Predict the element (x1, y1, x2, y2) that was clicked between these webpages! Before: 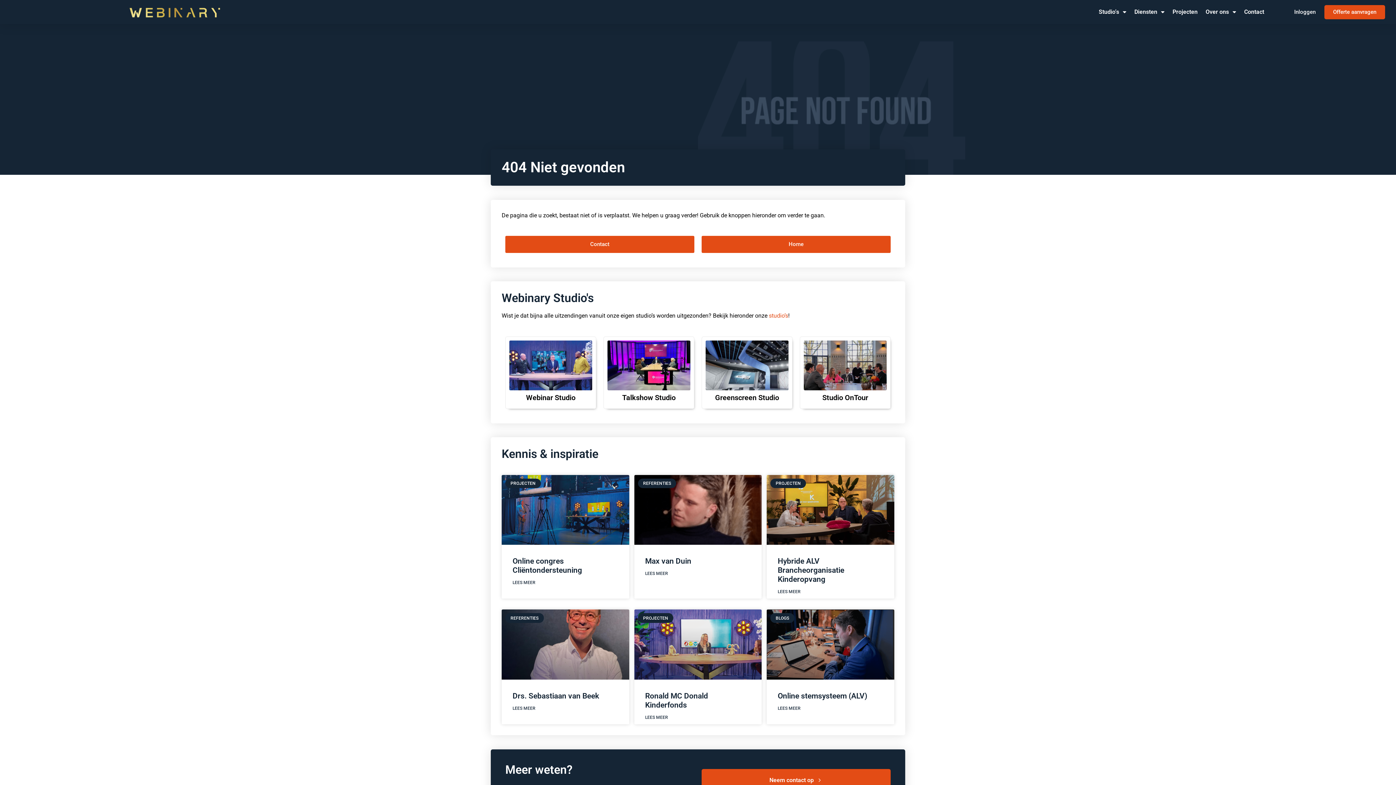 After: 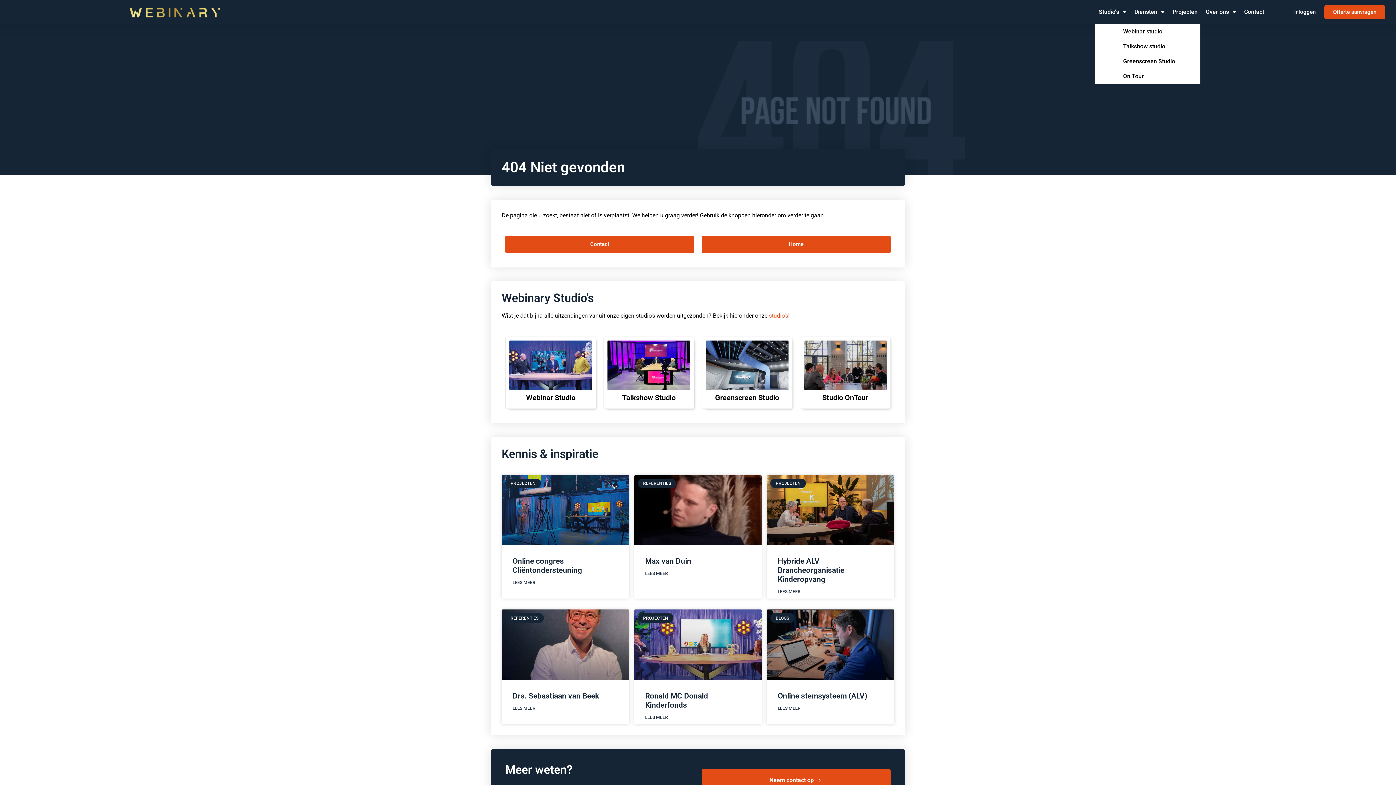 Action: bbox: (1095, 3, 1130, 20) label: Studio’s